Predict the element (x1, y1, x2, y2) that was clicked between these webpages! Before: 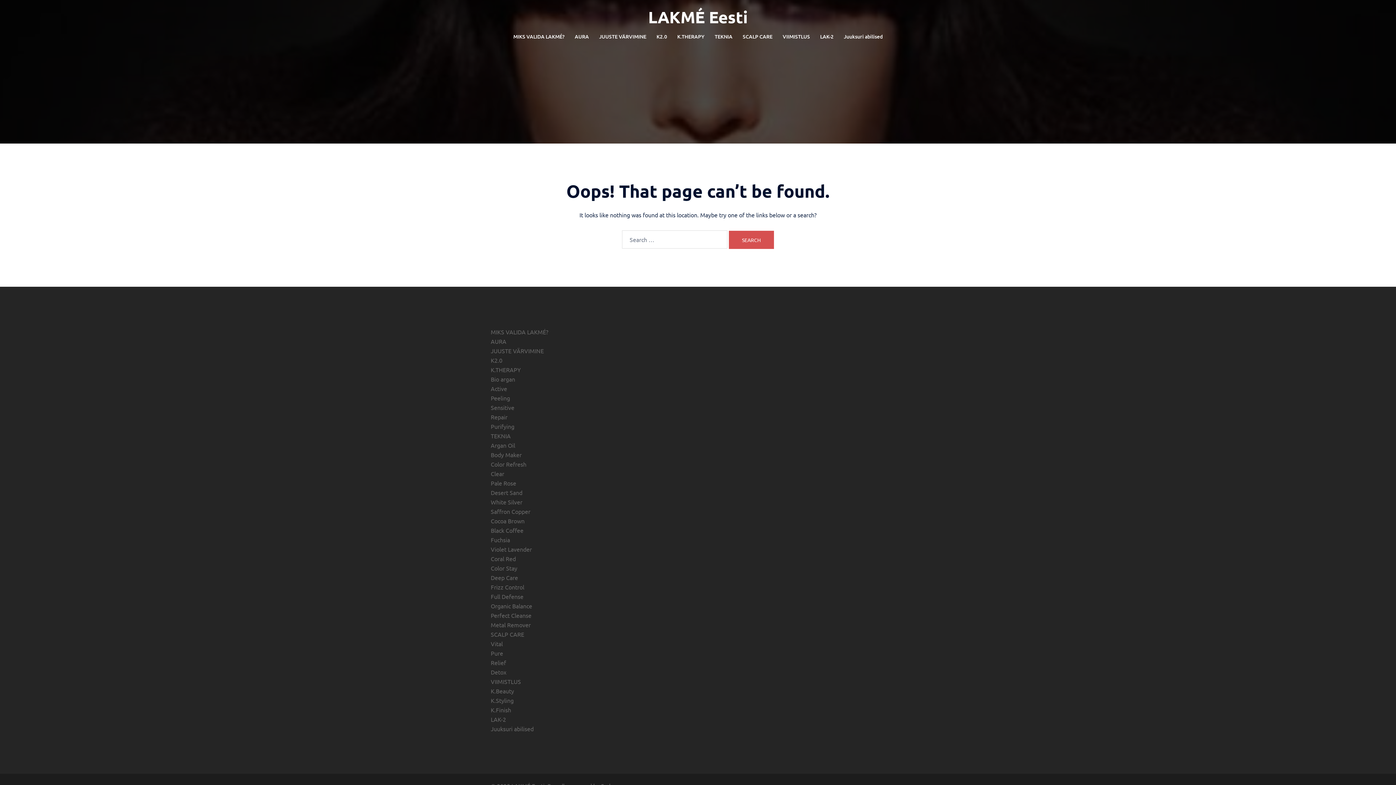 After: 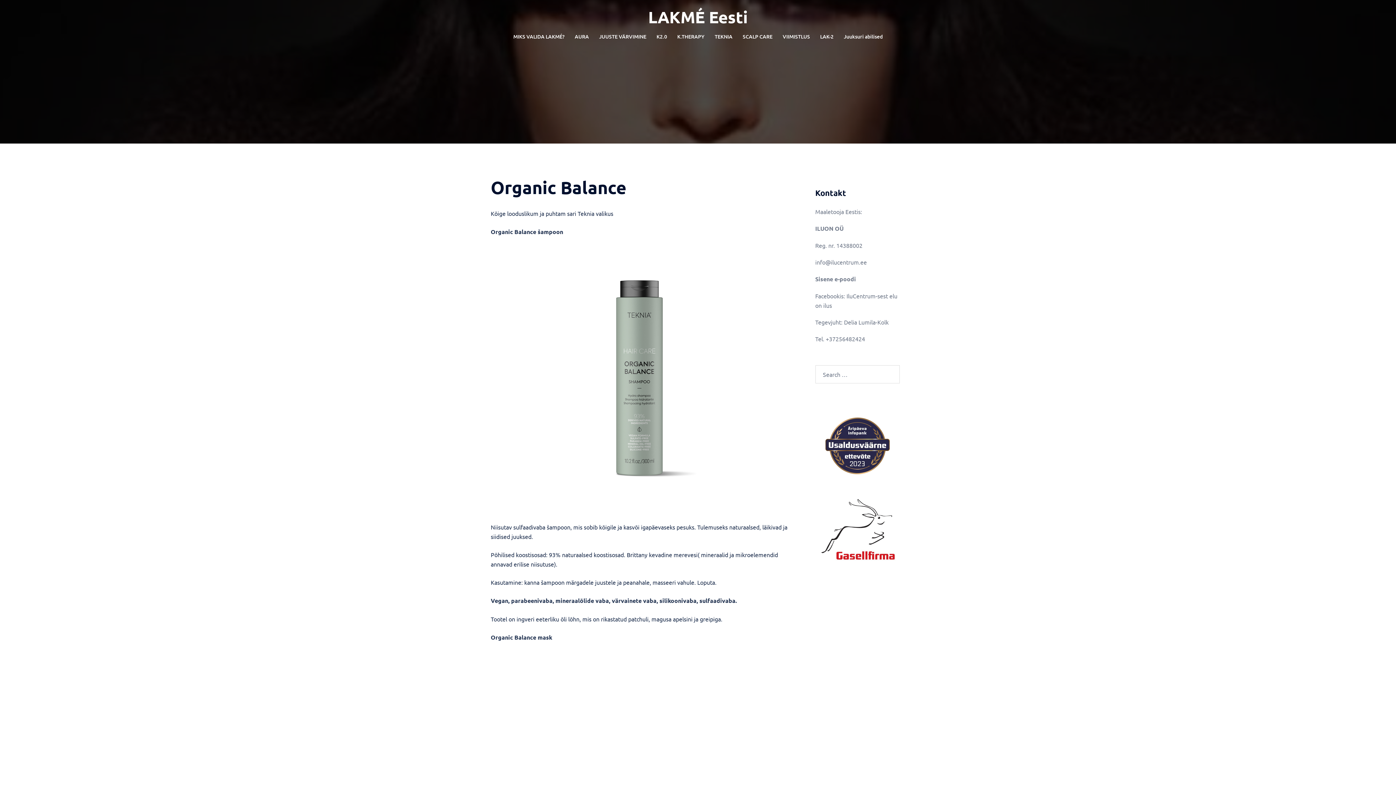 Action: bbox: (490, 602, 532, 609) label: Organic Balance